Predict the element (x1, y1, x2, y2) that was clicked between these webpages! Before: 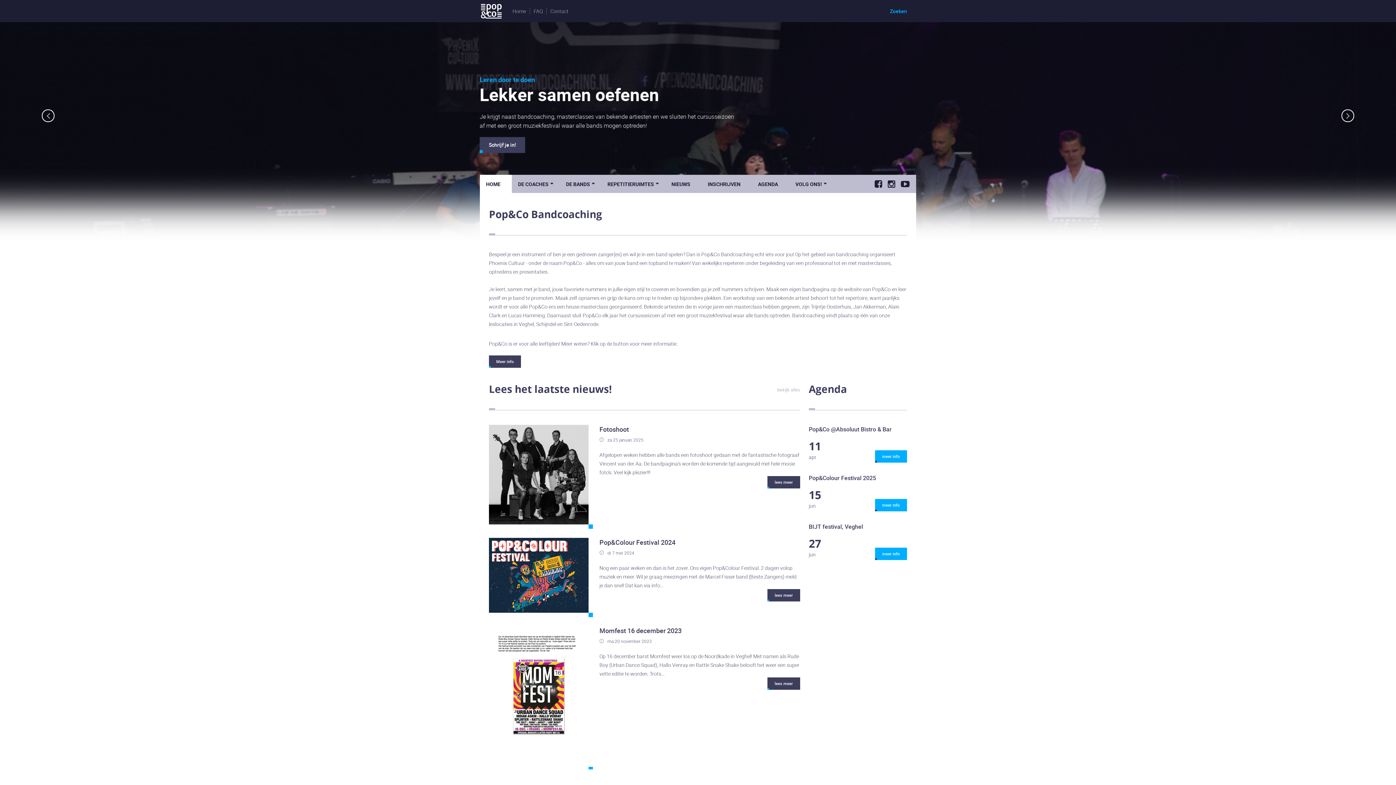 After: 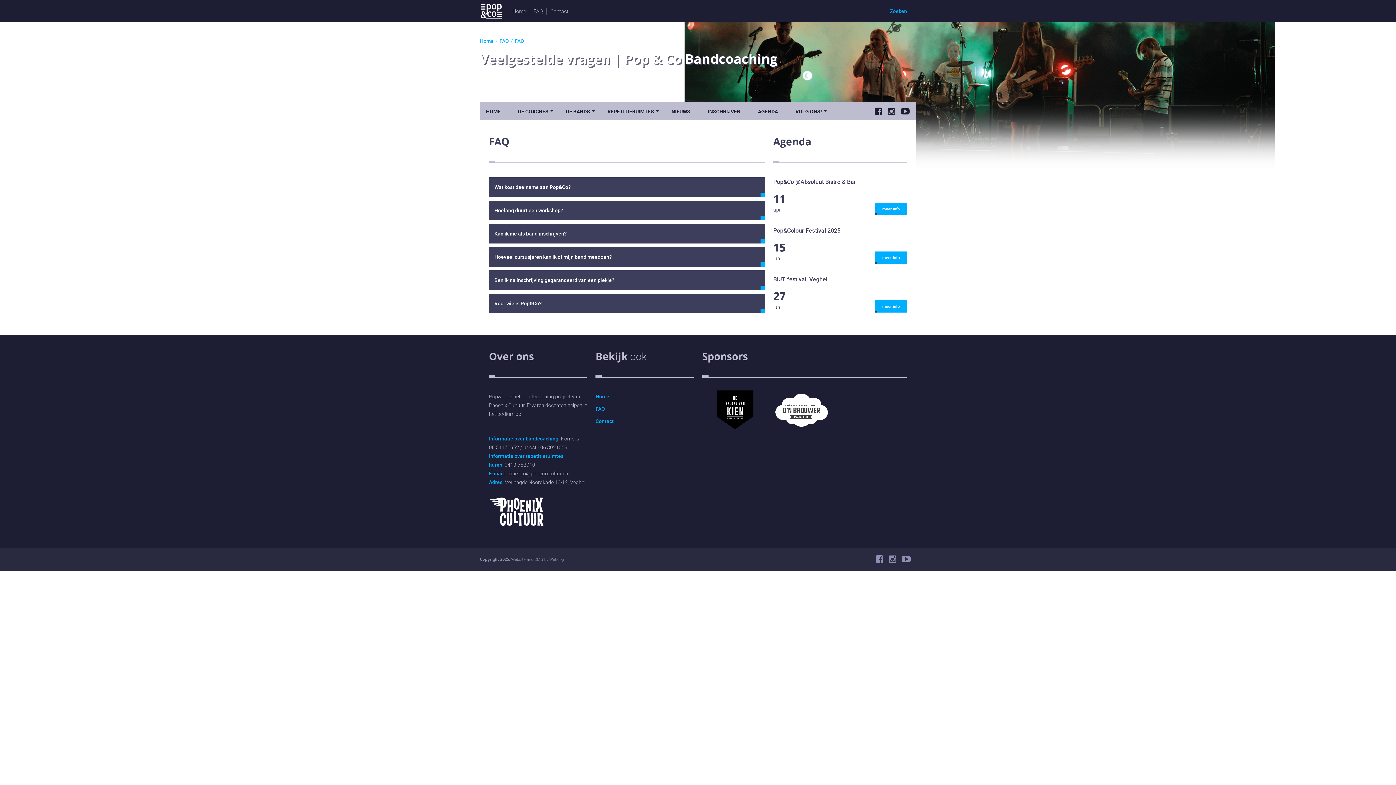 Action: label: FAQ bbox: (530, 7, 546, 14)